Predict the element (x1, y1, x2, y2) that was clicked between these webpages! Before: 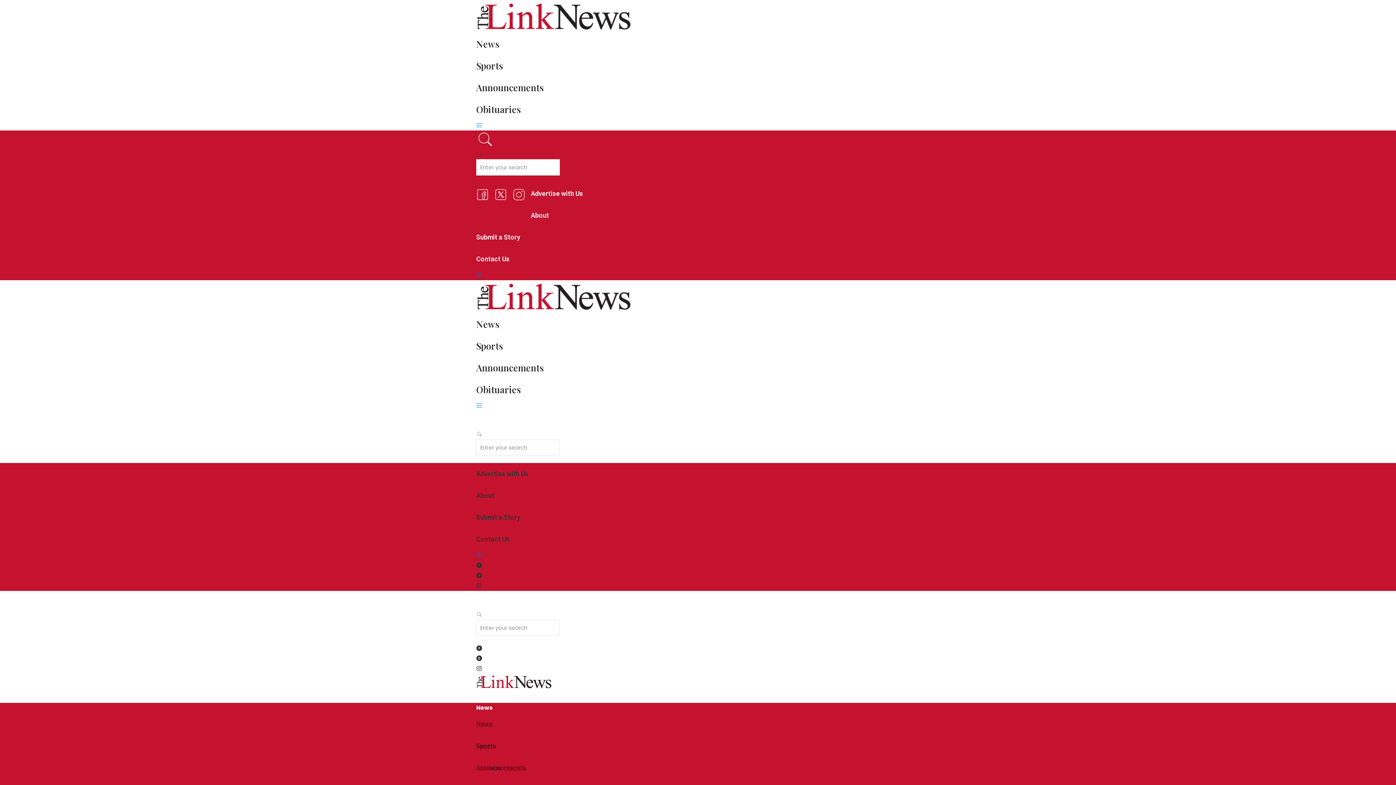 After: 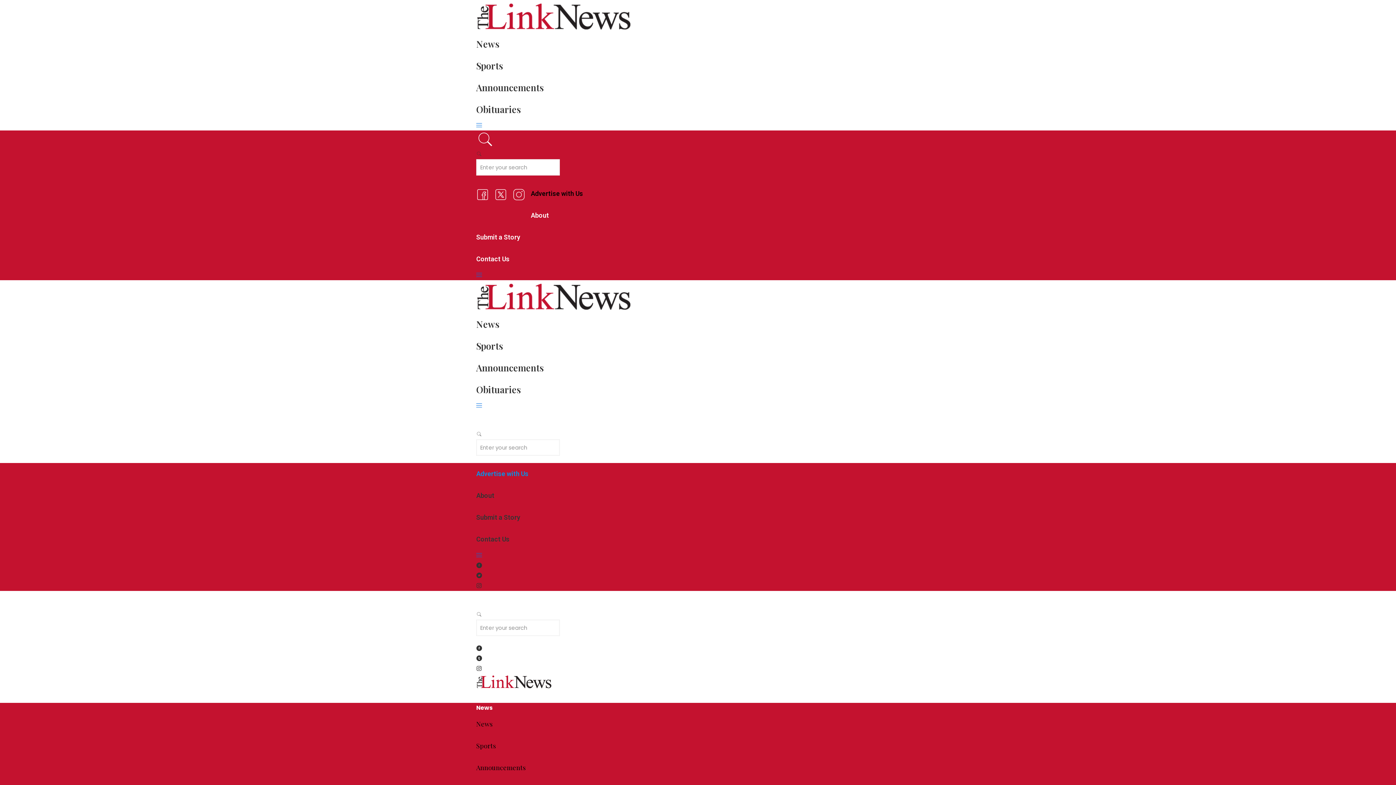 Action: bbox: (530, 189, 583, 197) label: Advertise with Us